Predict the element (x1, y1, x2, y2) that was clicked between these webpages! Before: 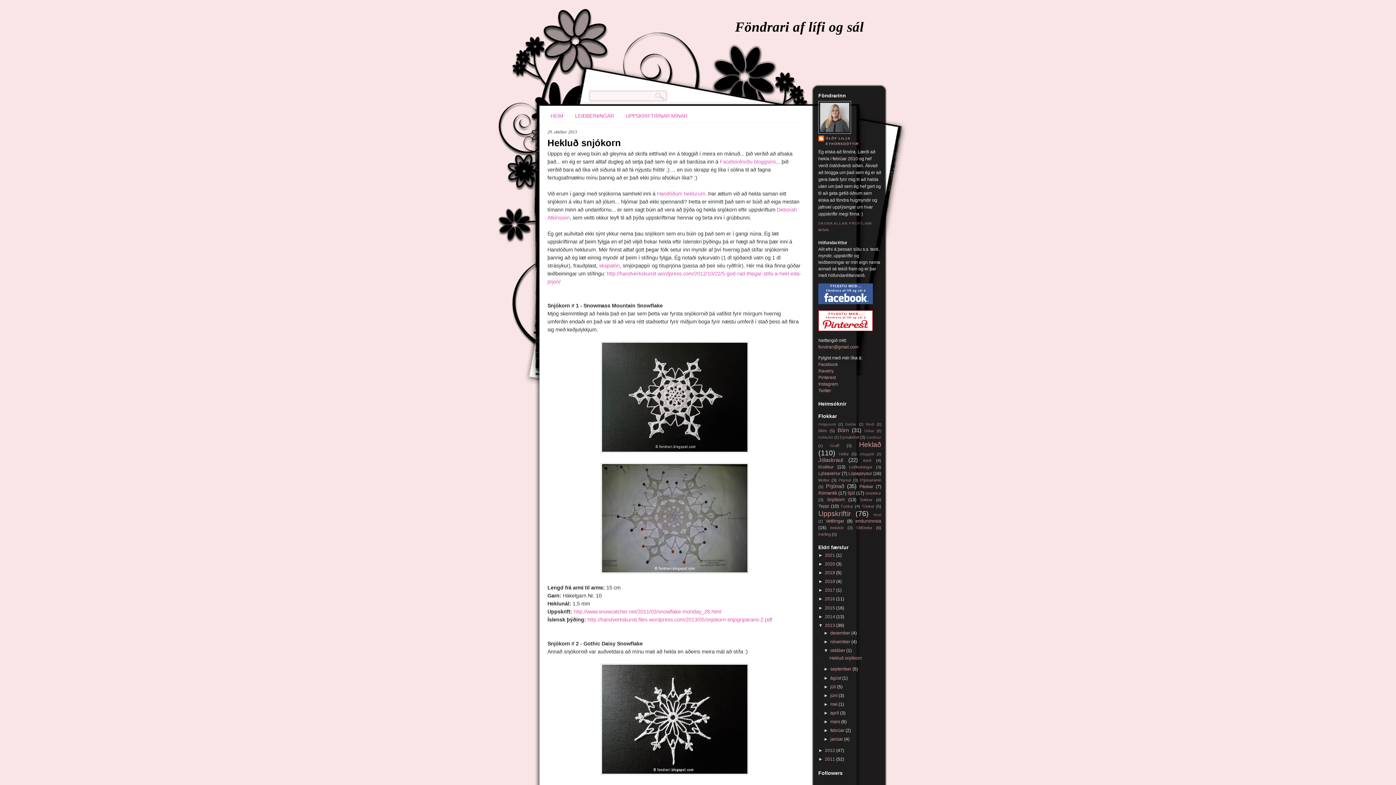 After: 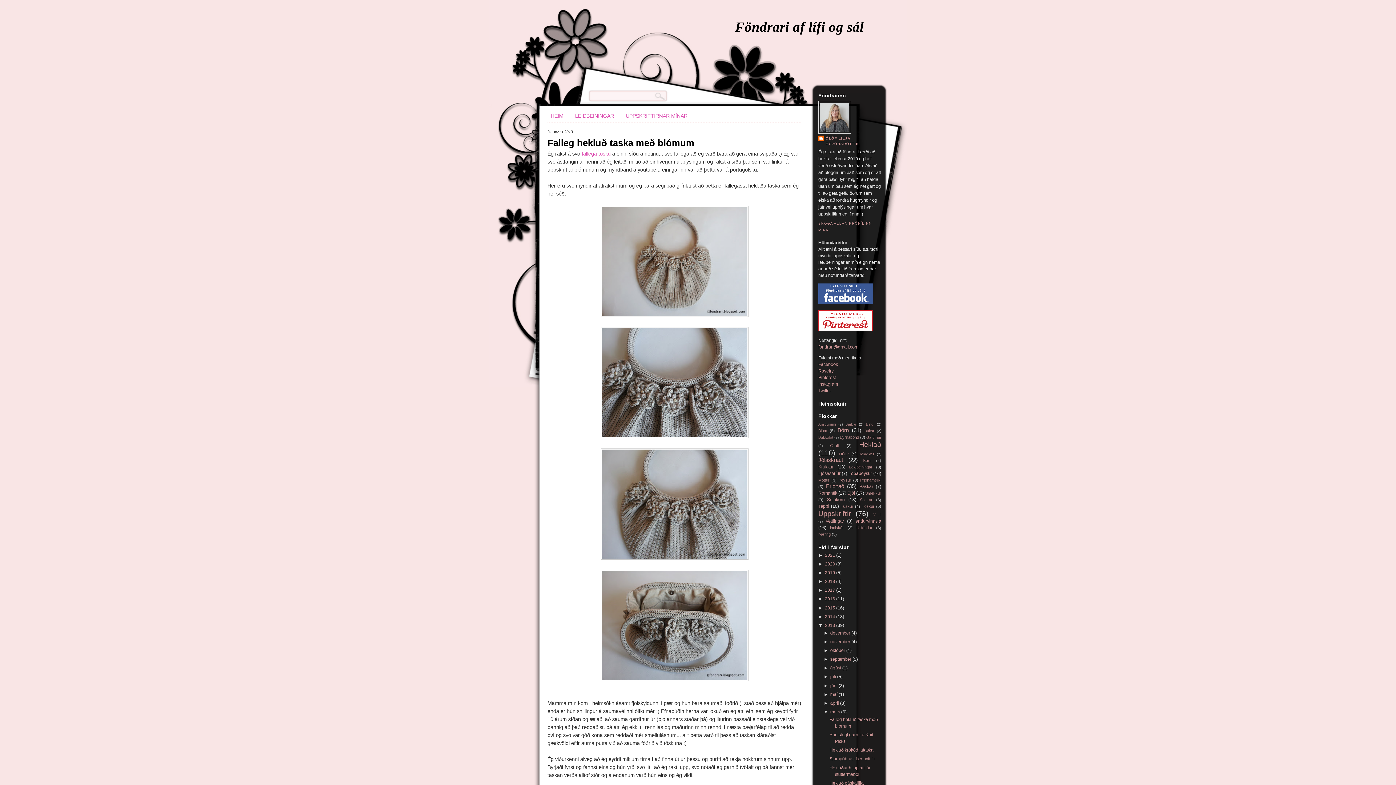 Action: bbox: (830, 719, 841, 724) label: mars 